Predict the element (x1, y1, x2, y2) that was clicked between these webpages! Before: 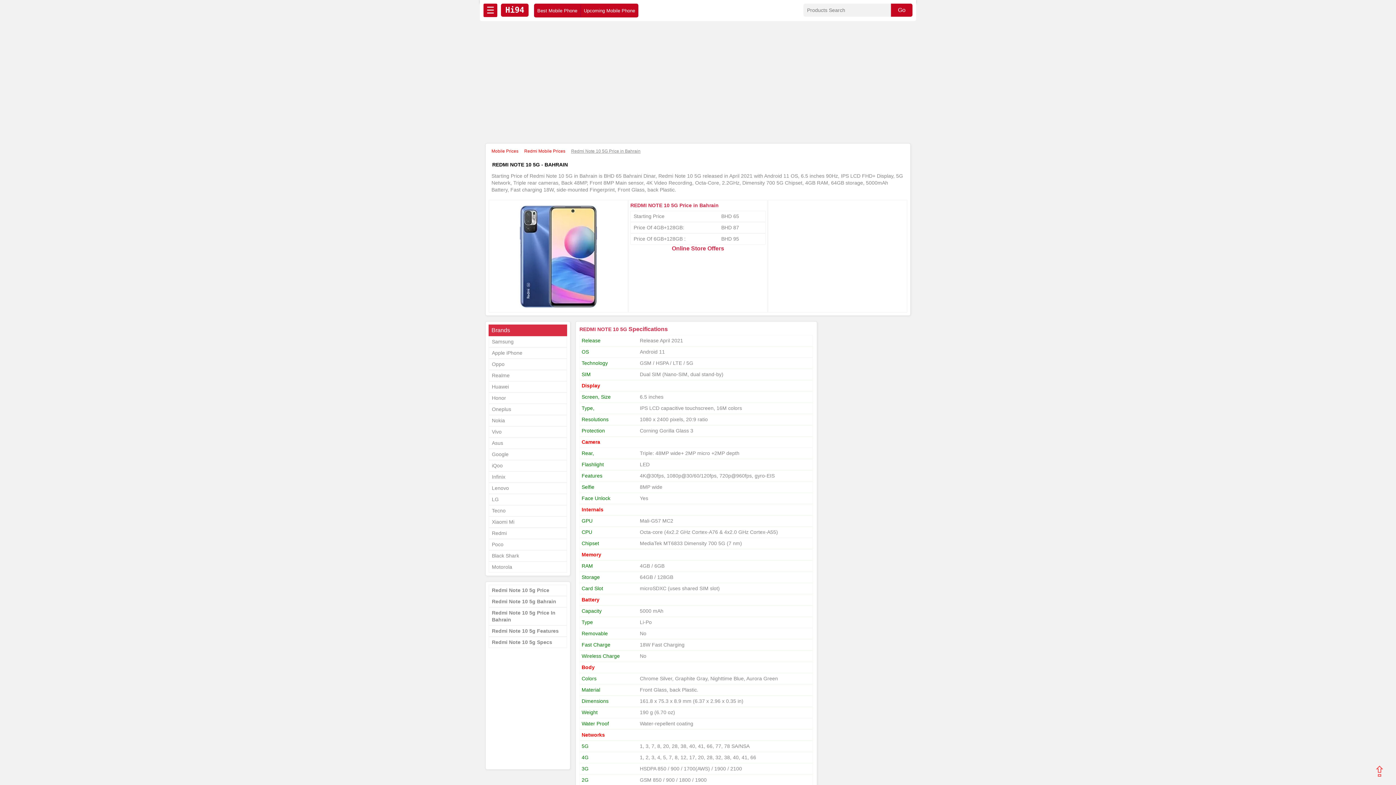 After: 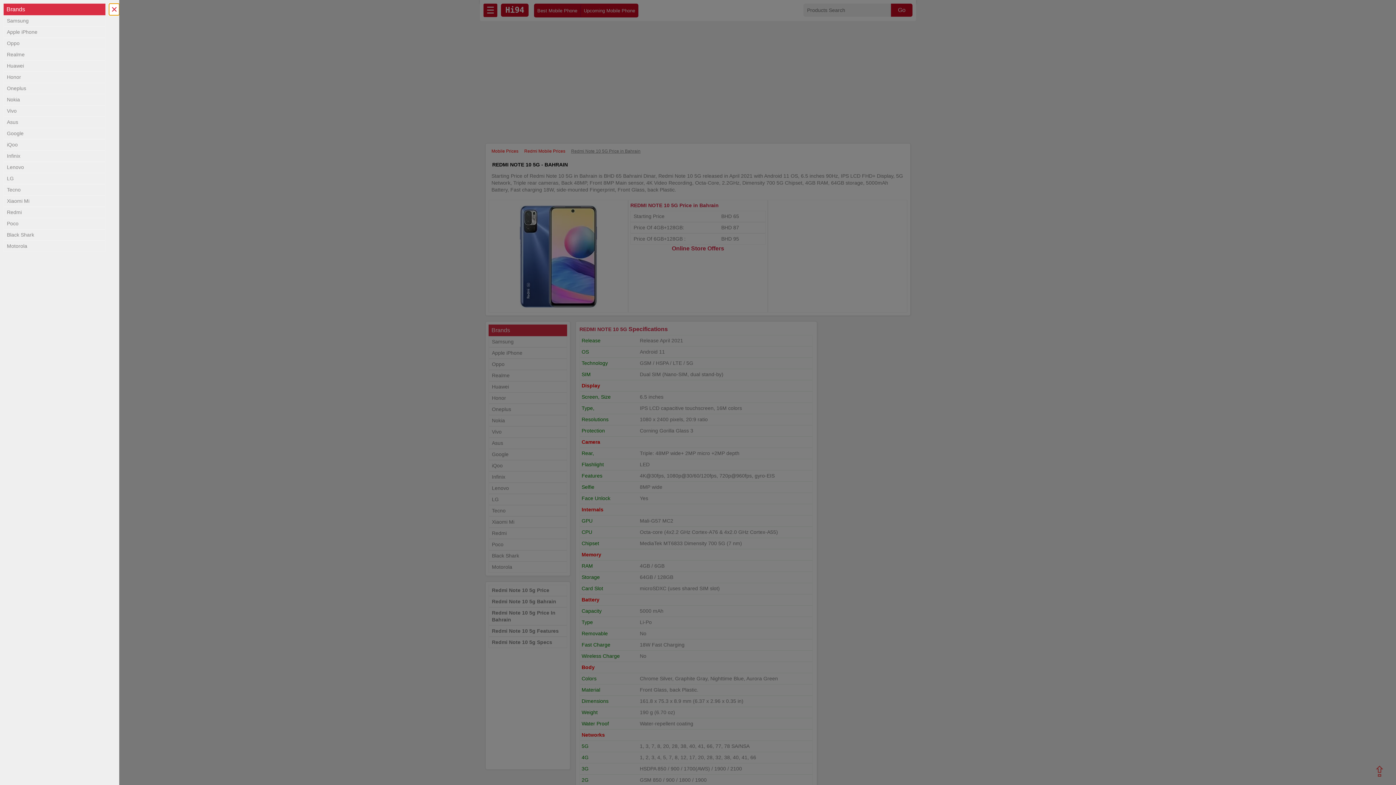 Action: bbox: (483, 3, 497, 17) label: ☰